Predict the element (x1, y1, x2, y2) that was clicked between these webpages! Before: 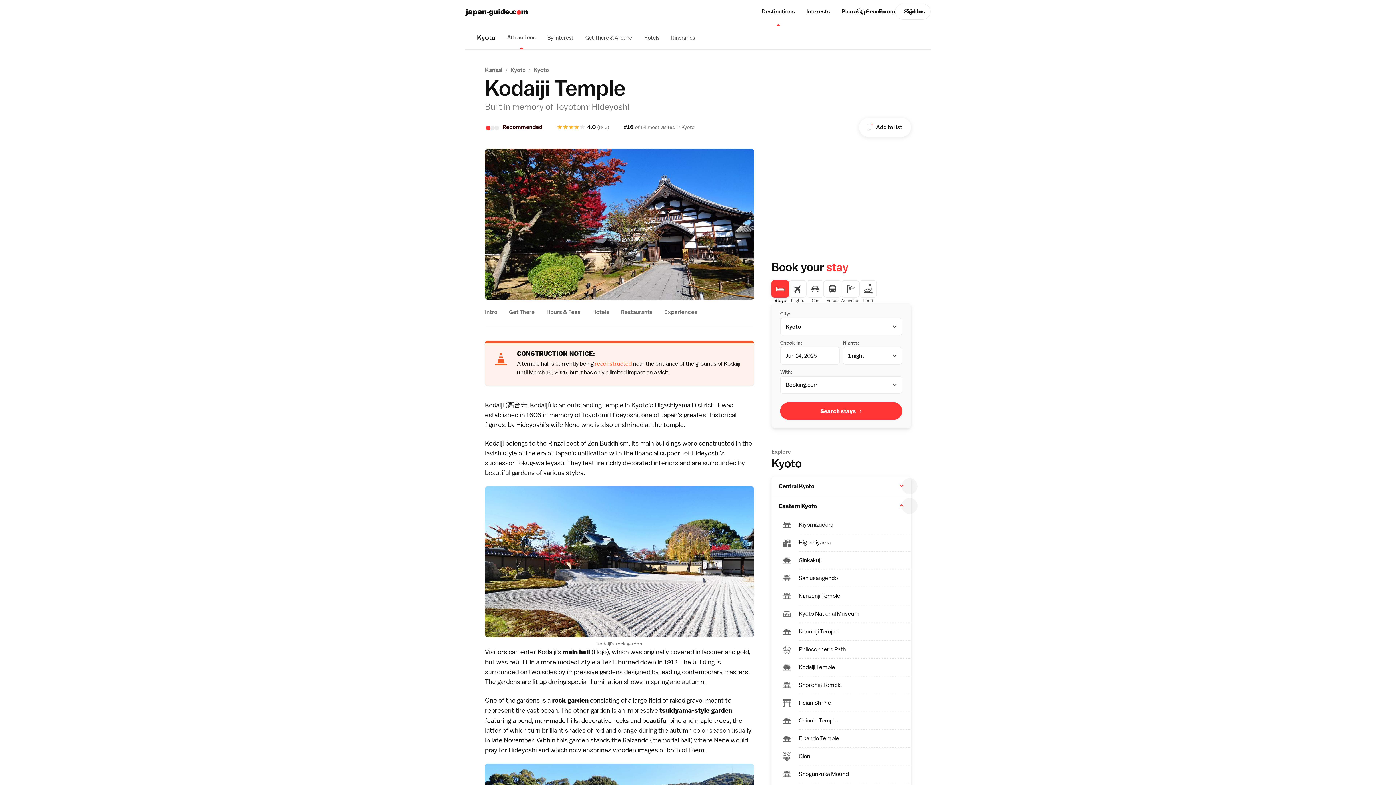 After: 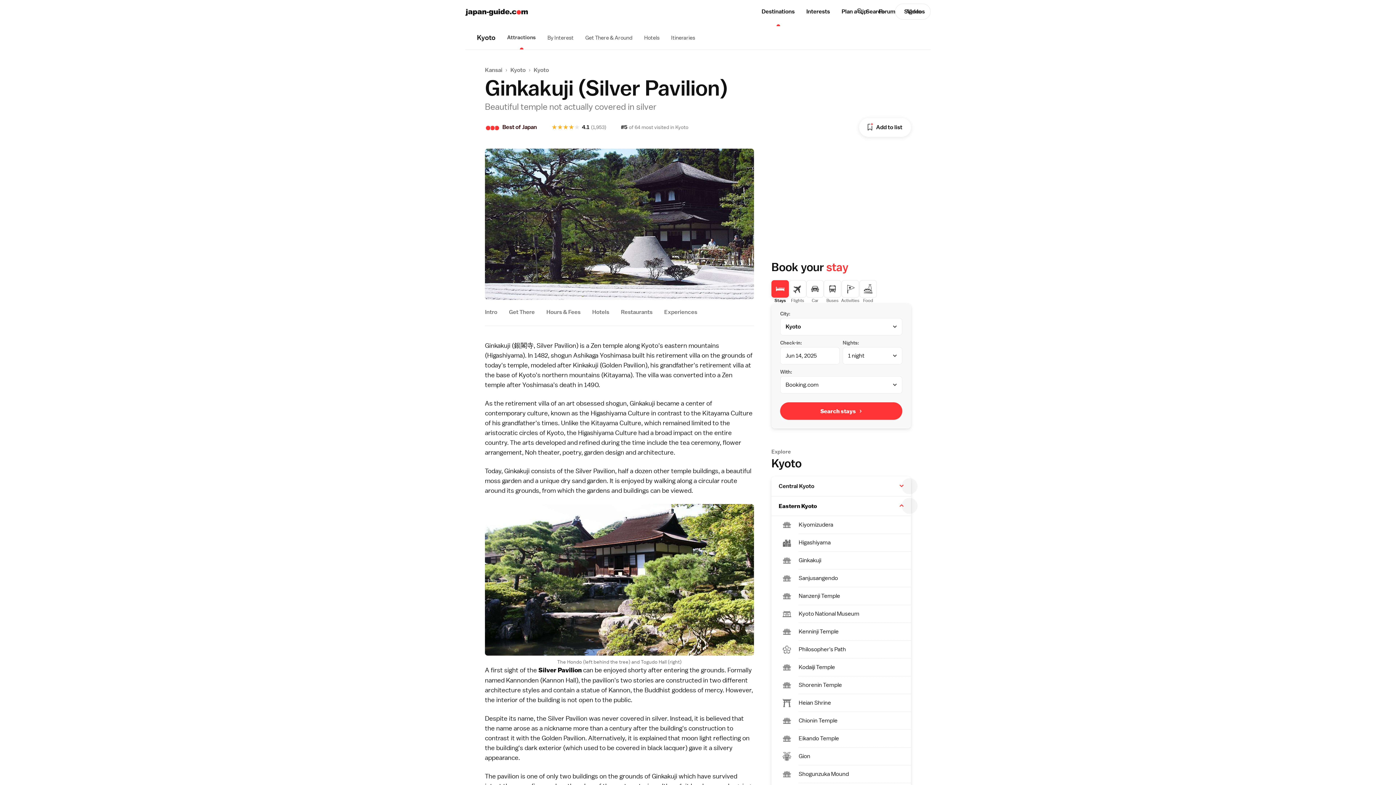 Action: bbox: (782, 552, 911, 569) label: Ginkakuji